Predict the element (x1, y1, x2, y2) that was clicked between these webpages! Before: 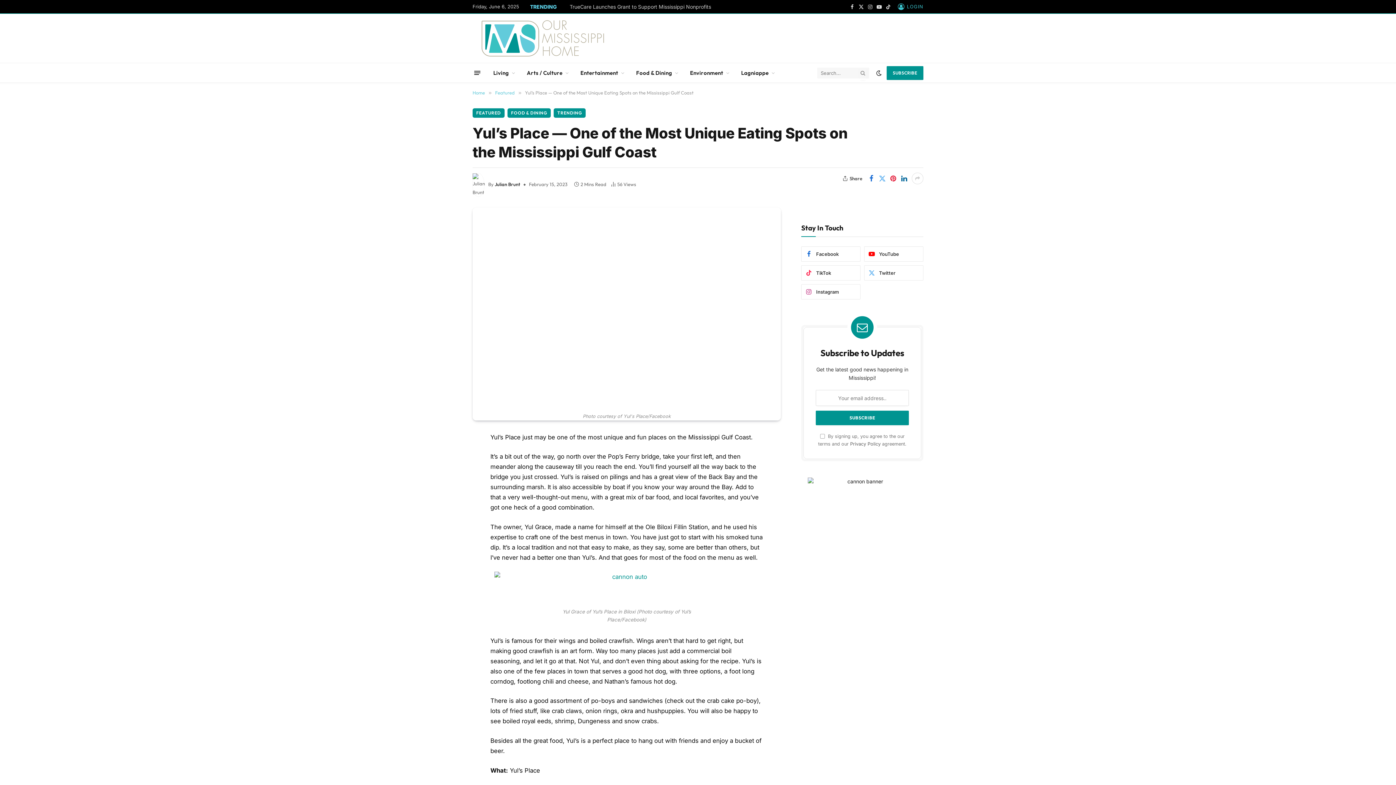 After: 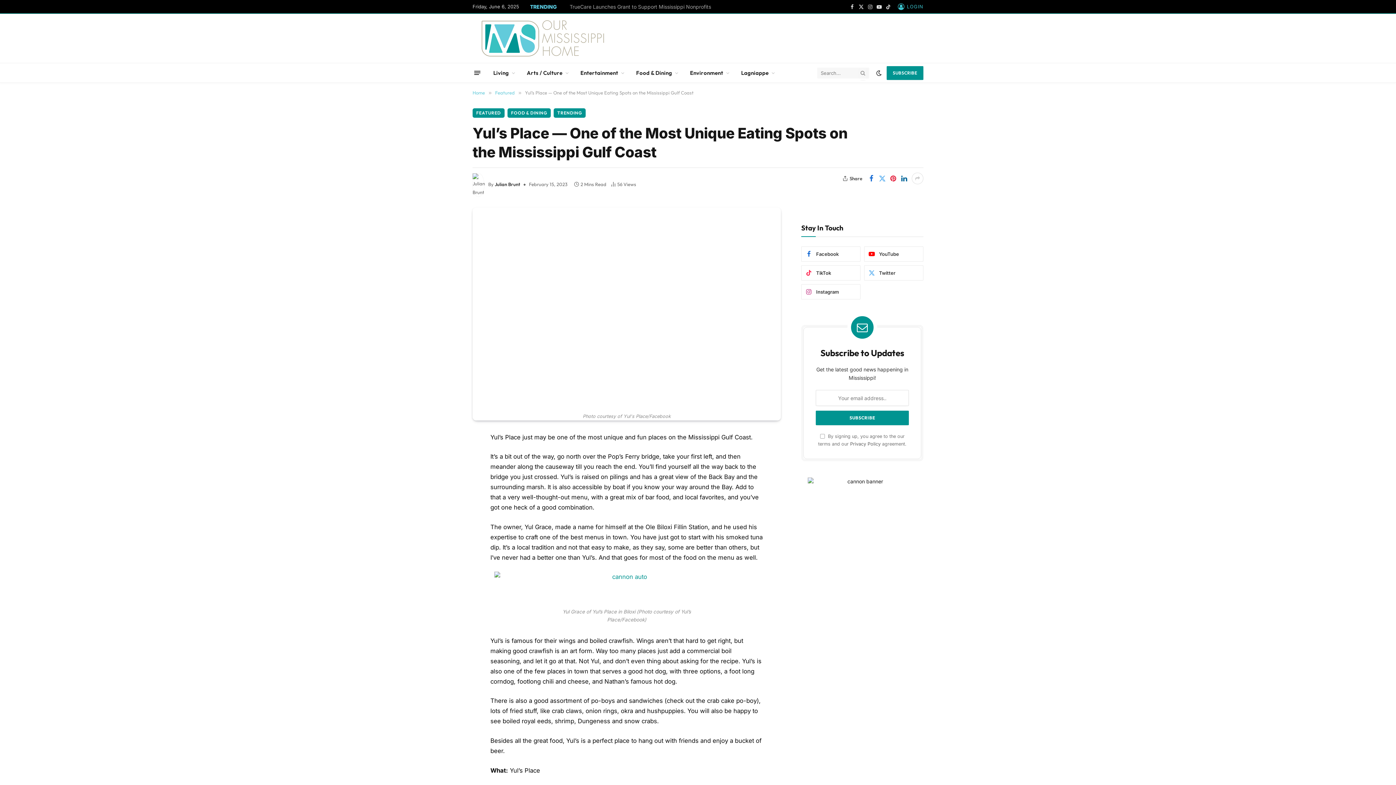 Action: label: TrueCare Launches Grant to Support Mississippi Nonprofits bbox: (569, 3, 714, 10)